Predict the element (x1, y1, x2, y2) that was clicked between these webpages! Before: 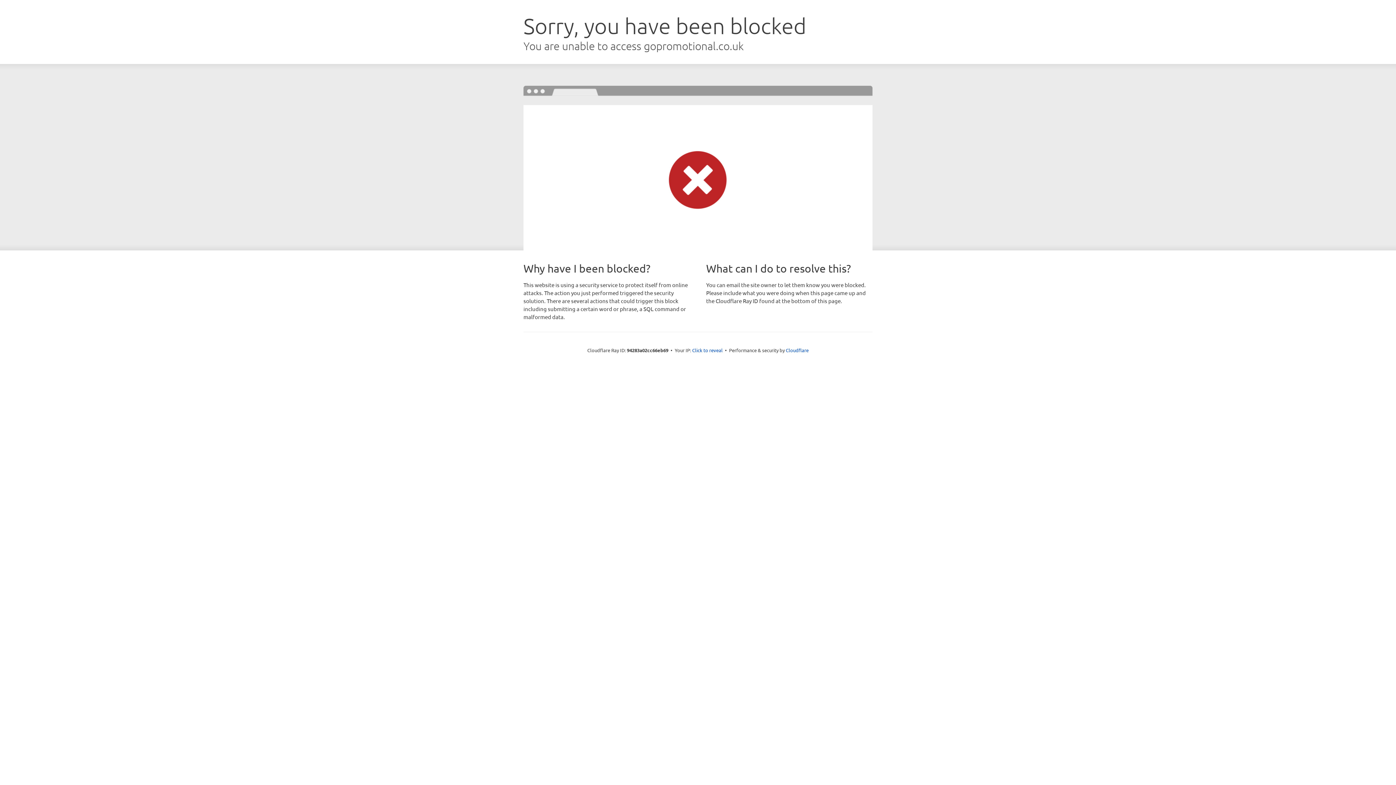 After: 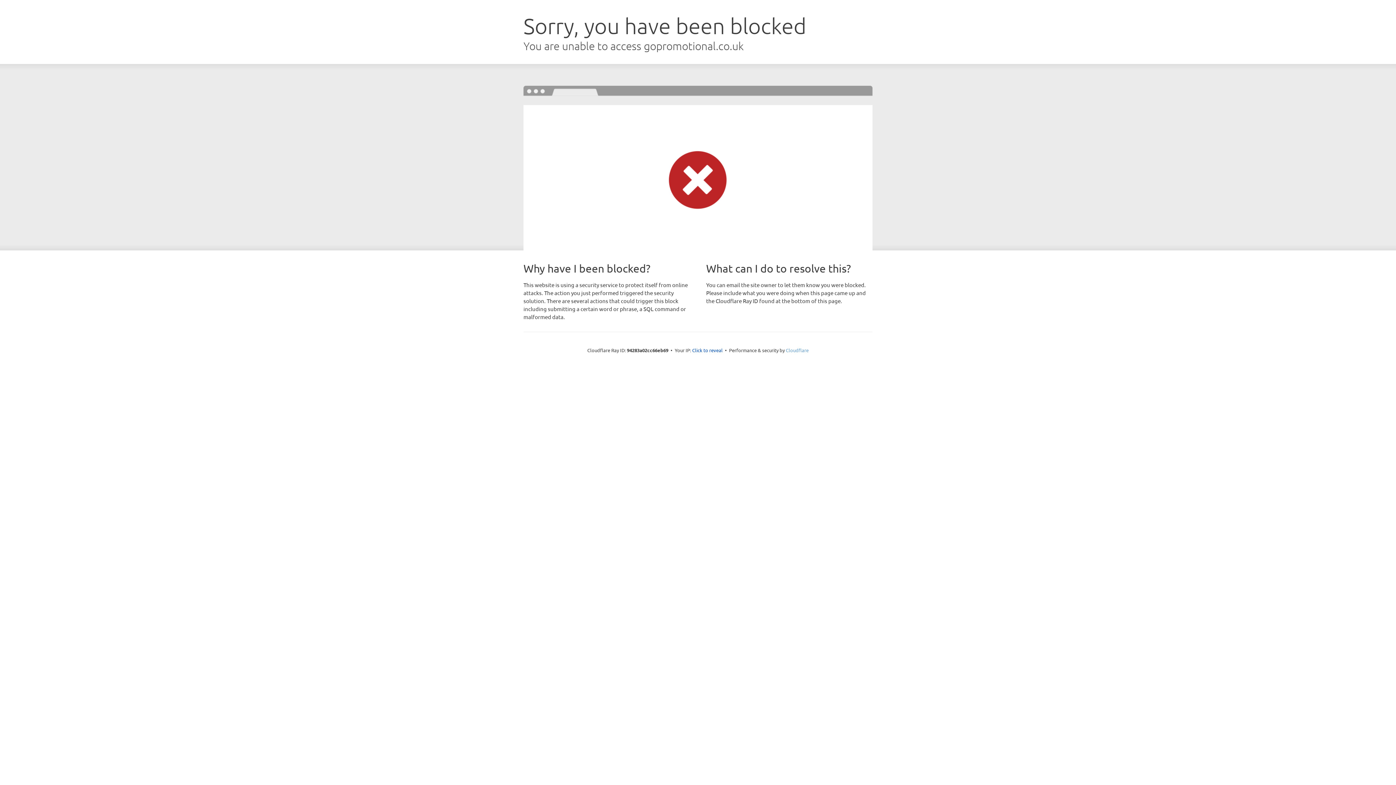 Action: label: Cloudflare bbox: (786, 347, 808, 353)